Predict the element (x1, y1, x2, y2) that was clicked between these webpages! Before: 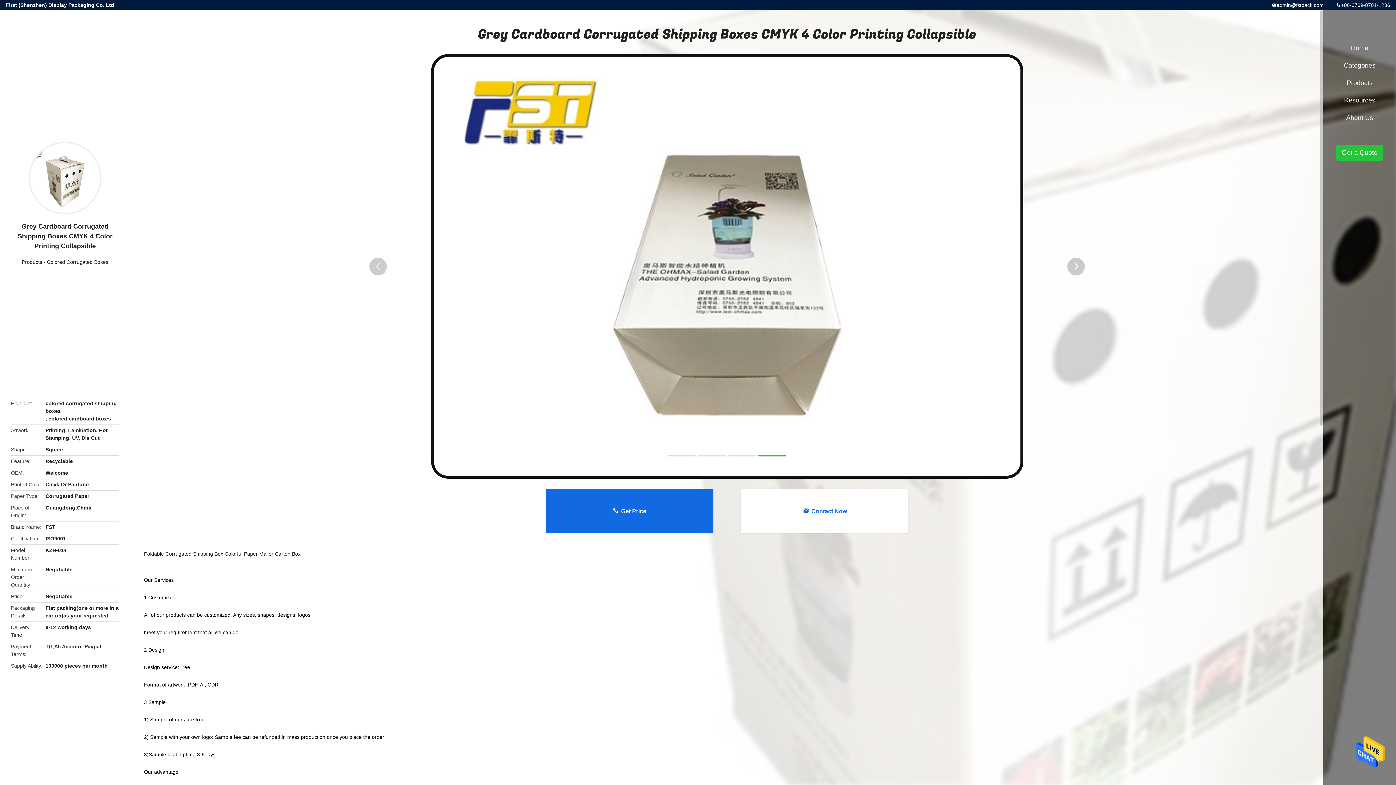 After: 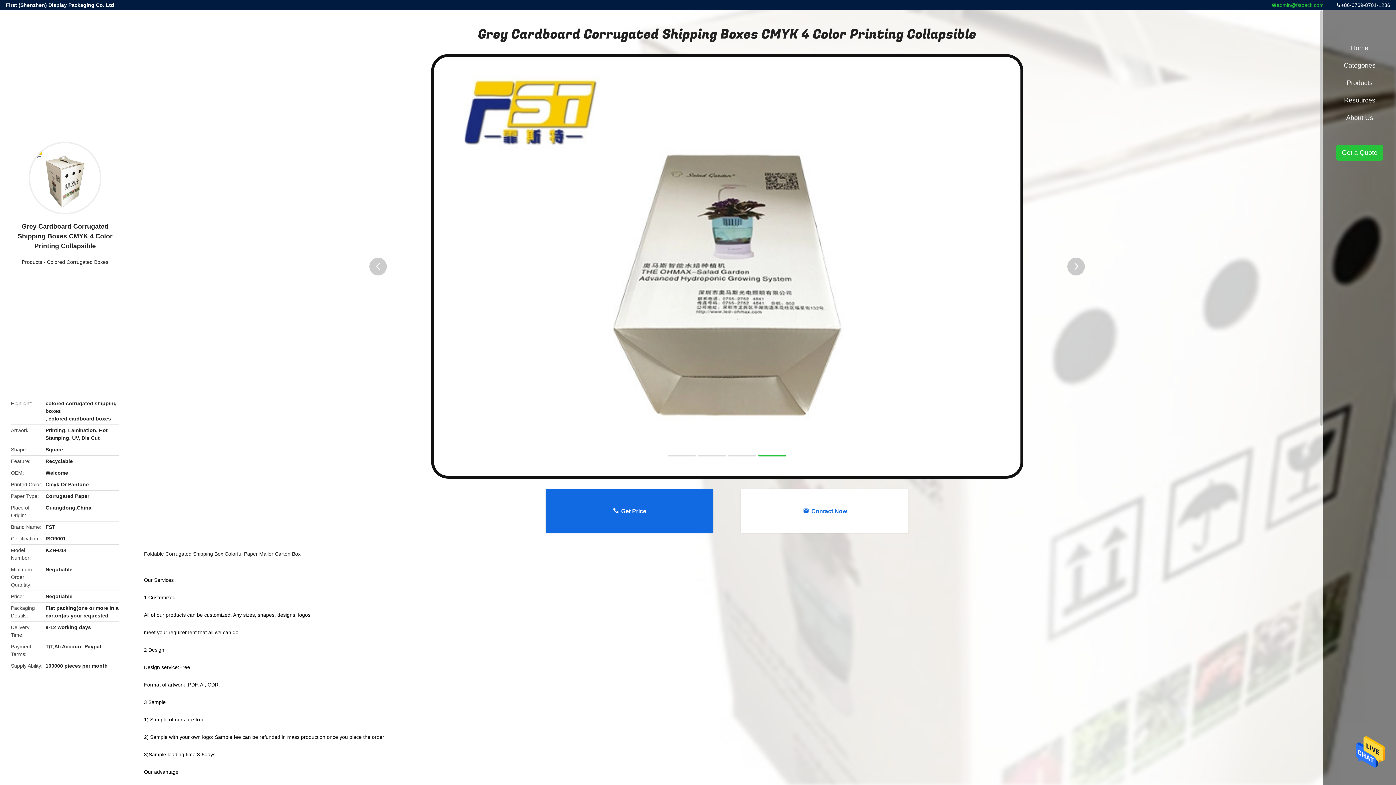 Action: label: admin@fstpack.com bbox: (1272, 0, 1324, 10)